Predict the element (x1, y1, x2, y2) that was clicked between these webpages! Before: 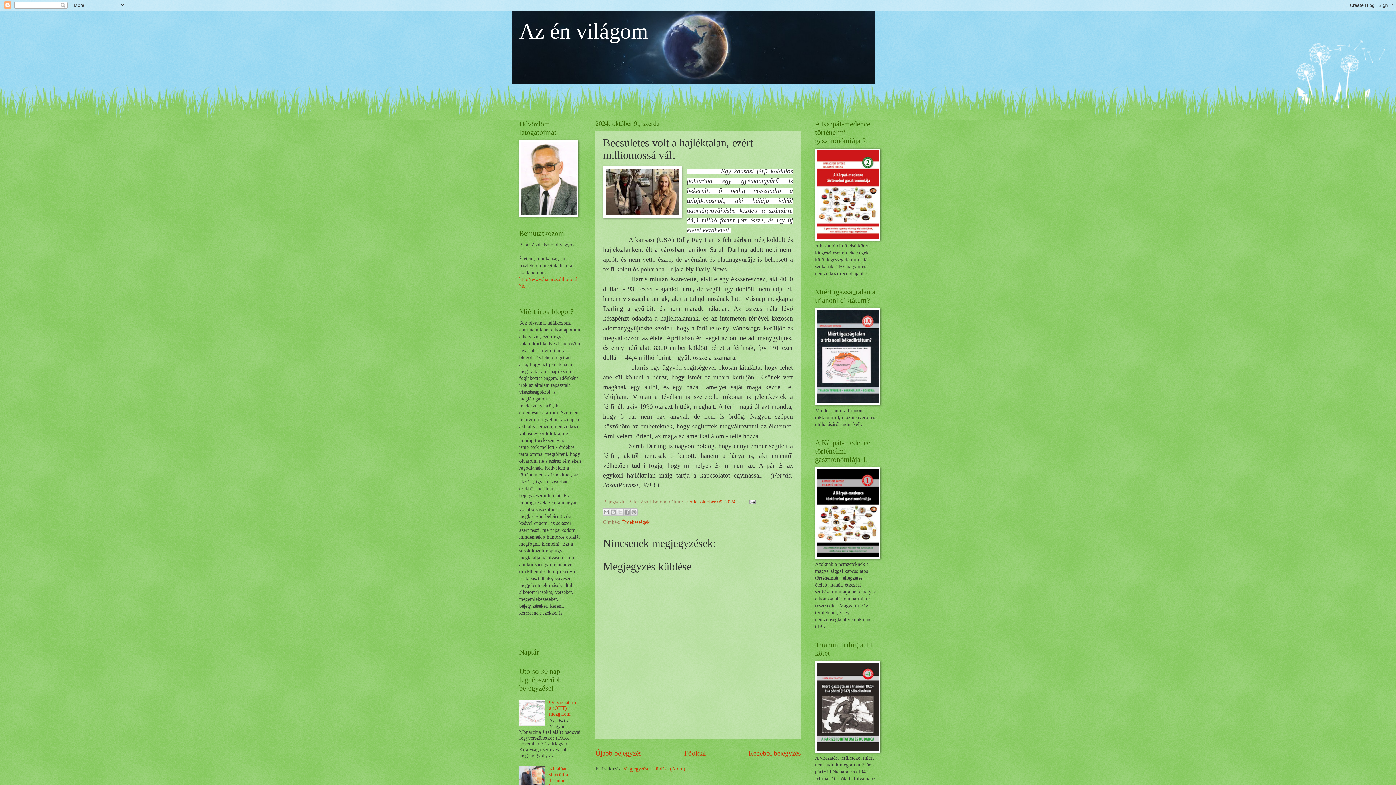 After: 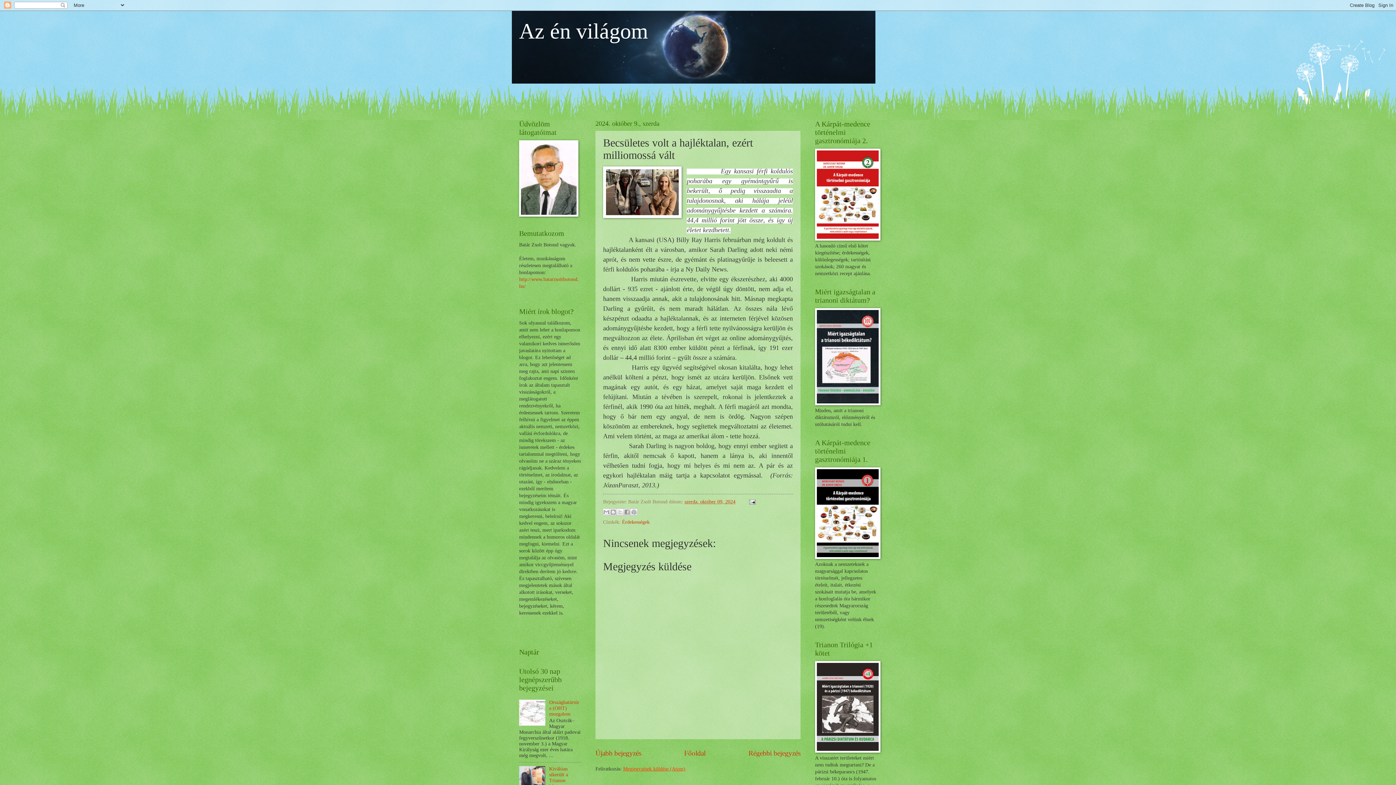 Action: label: Megjegyzések küldése (Atom) bbox: (623, 766, 685, 771)